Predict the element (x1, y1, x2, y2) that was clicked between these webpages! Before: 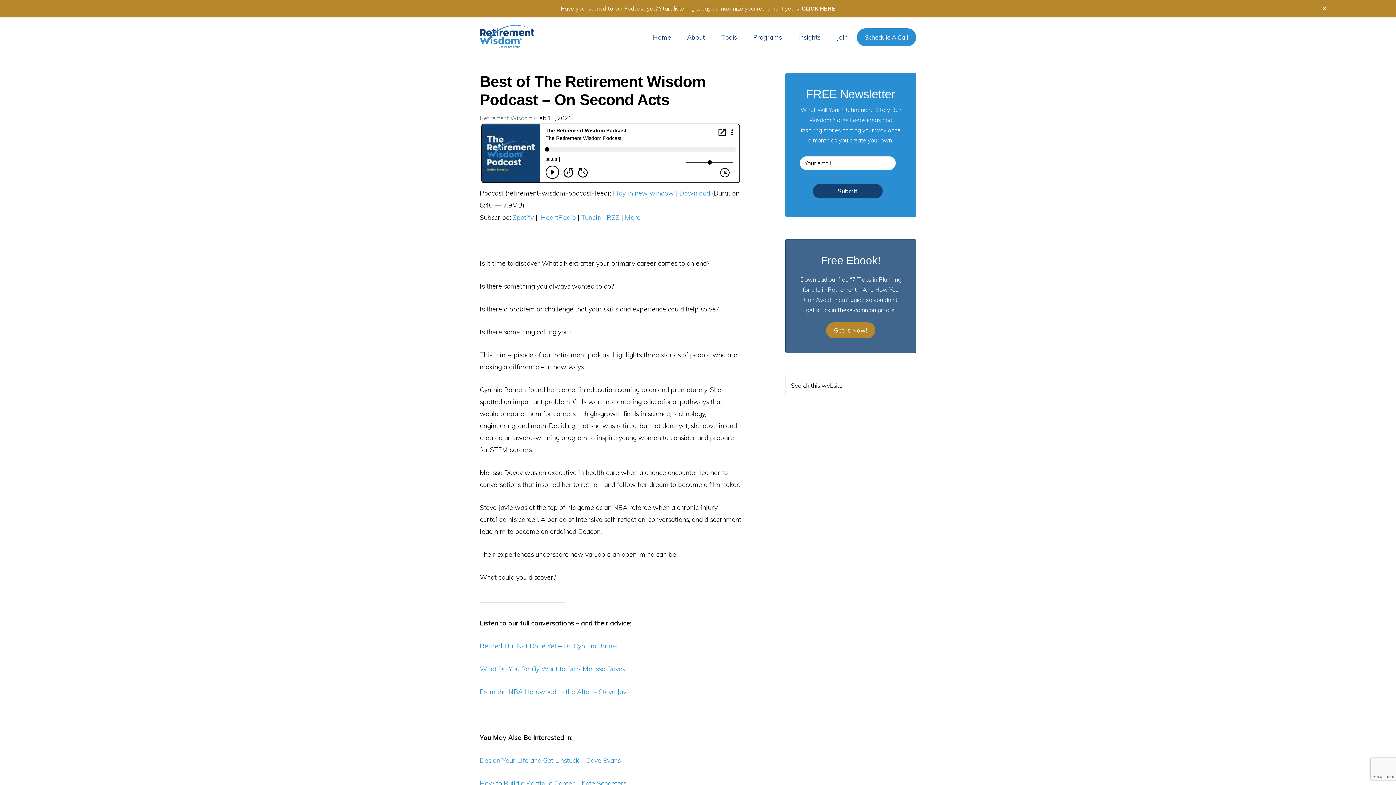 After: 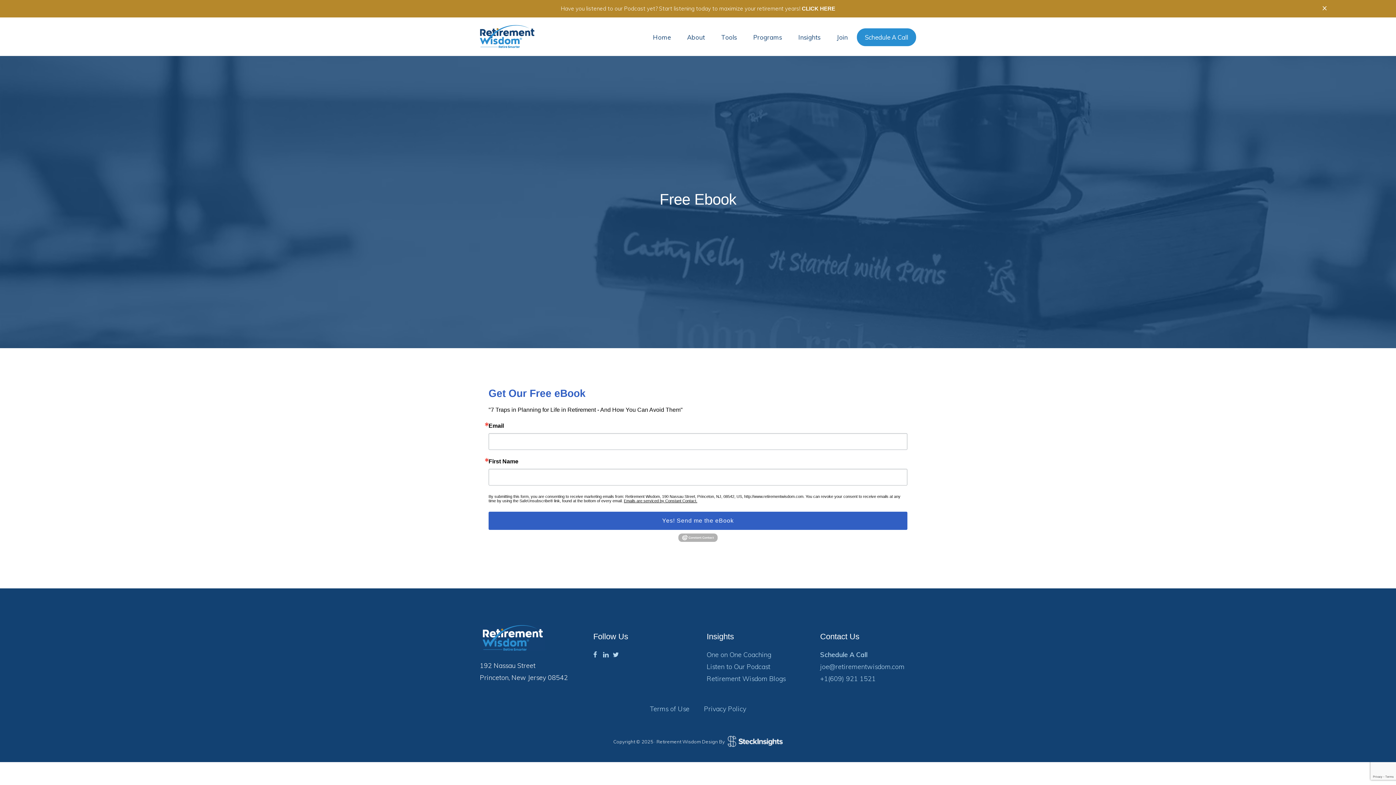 Action: bbox: (826, 322, 875, 338) label: Get it Now!